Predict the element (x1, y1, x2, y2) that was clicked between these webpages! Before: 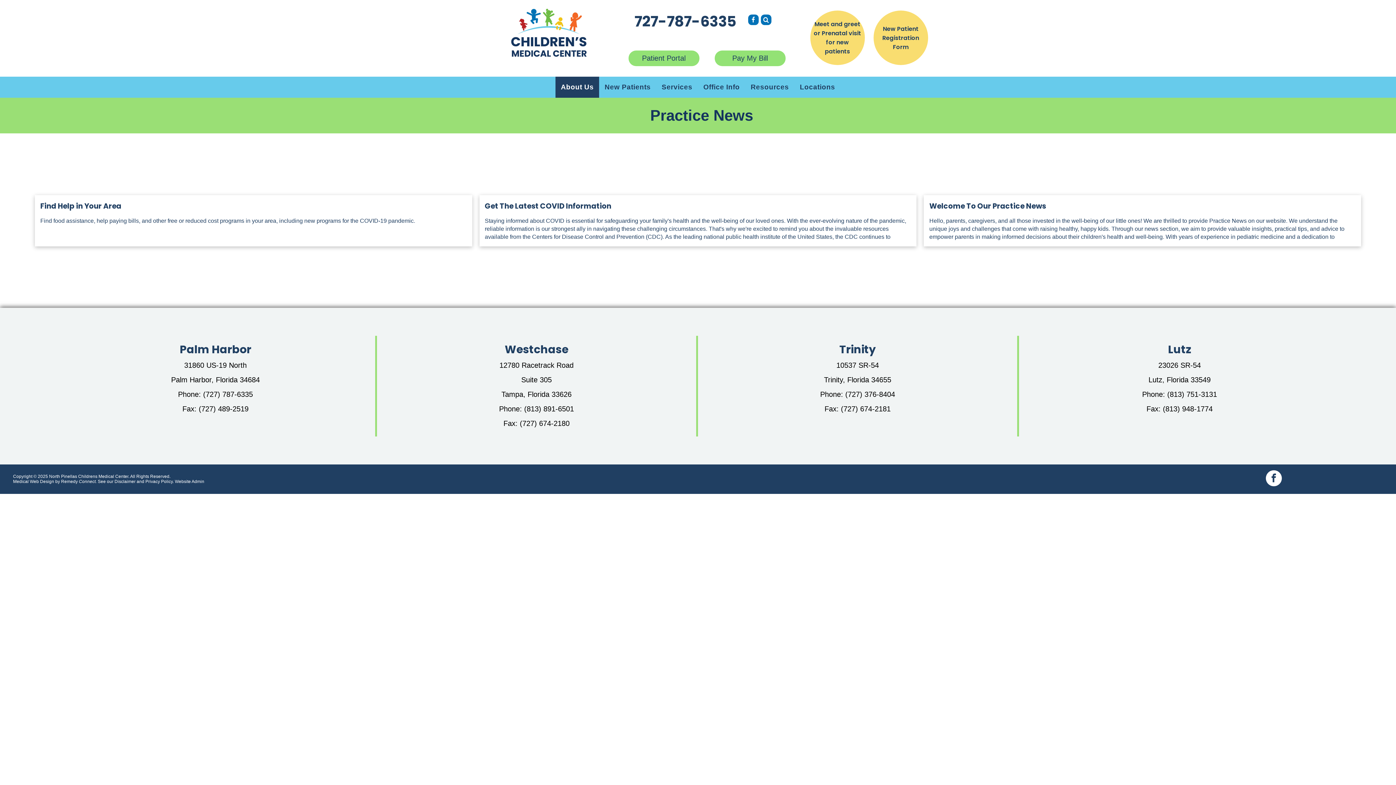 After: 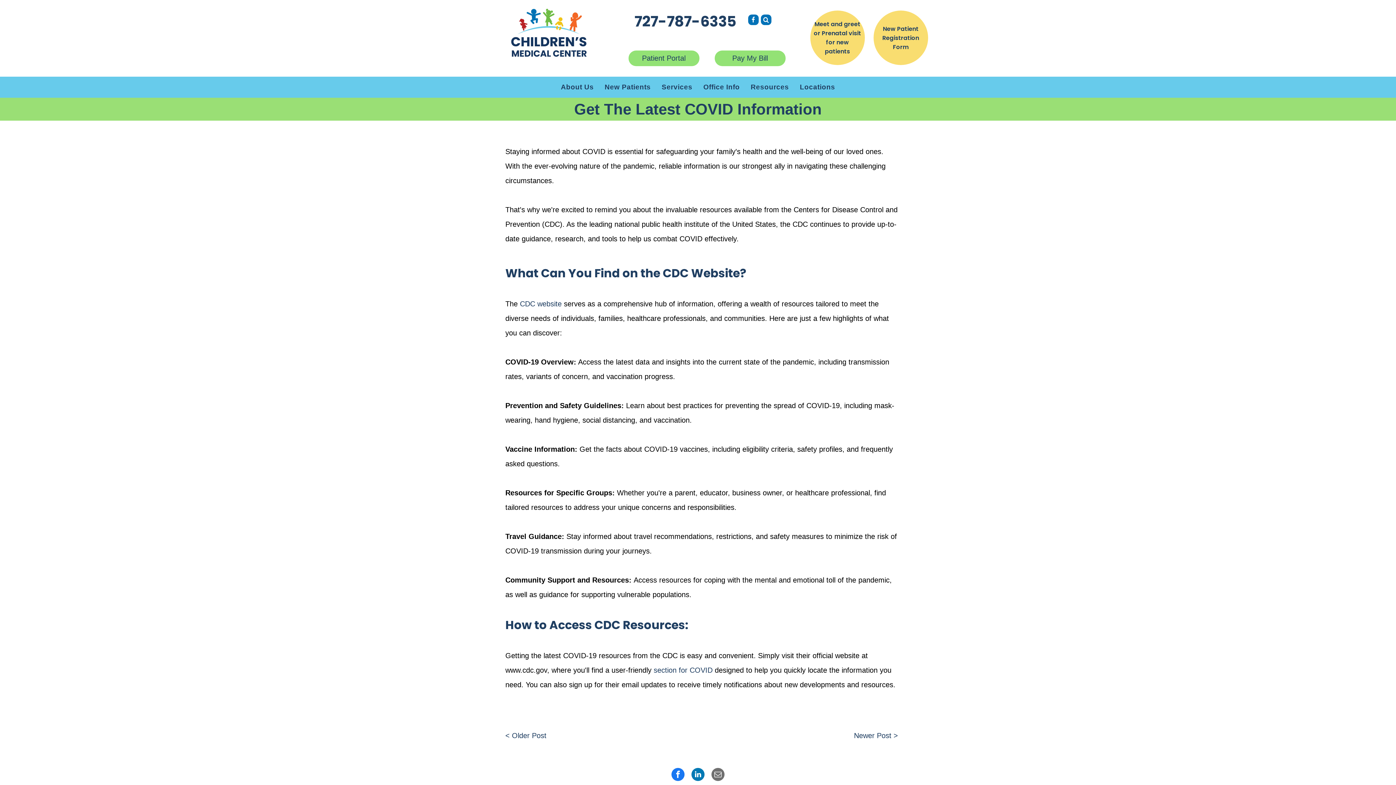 Action: label: Get The Latest COVID Information bbox: (484, 200, 911, 211)